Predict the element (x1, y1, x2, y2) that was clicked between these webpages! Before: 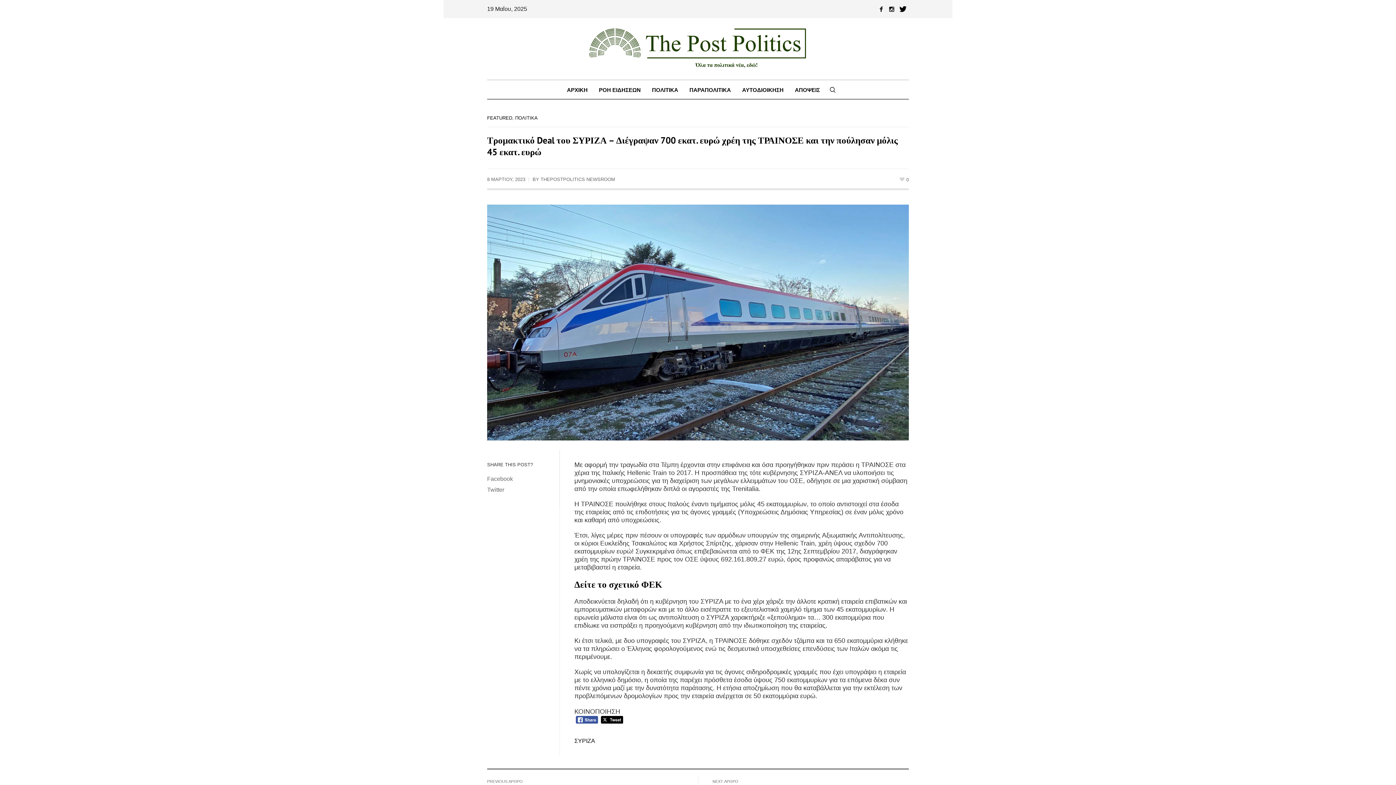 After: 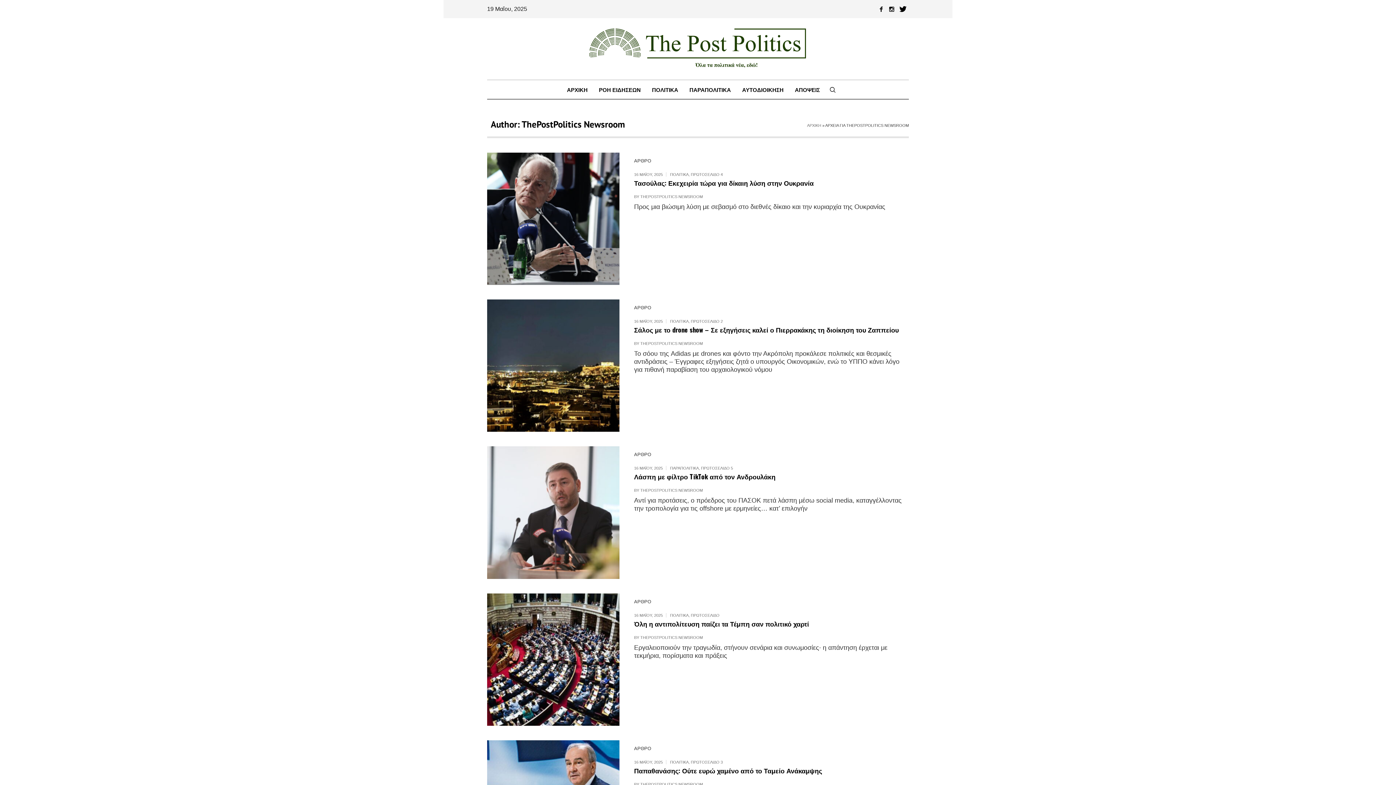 Action: bbox: (540, 176, 615, 182) label: THEPOSTPOLITICS NEWSROOM